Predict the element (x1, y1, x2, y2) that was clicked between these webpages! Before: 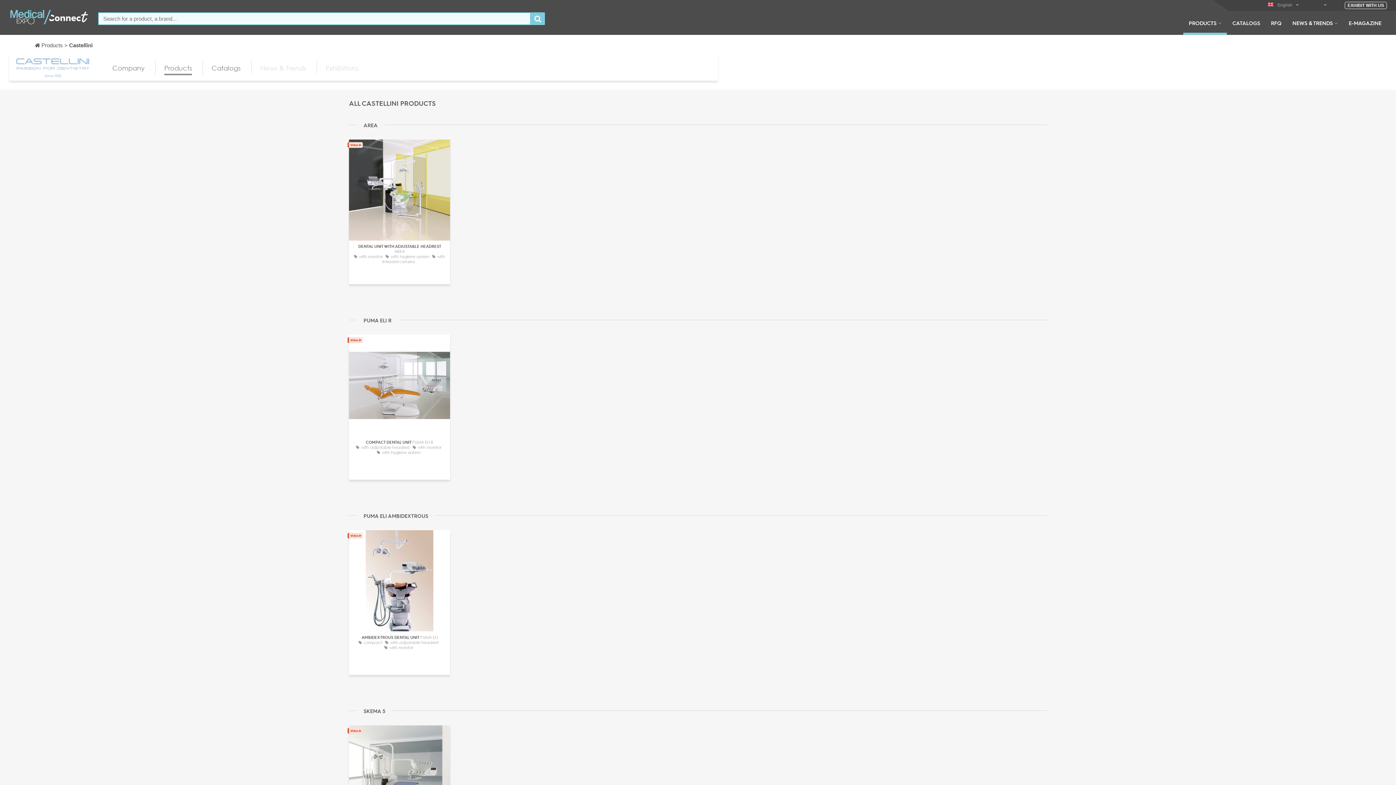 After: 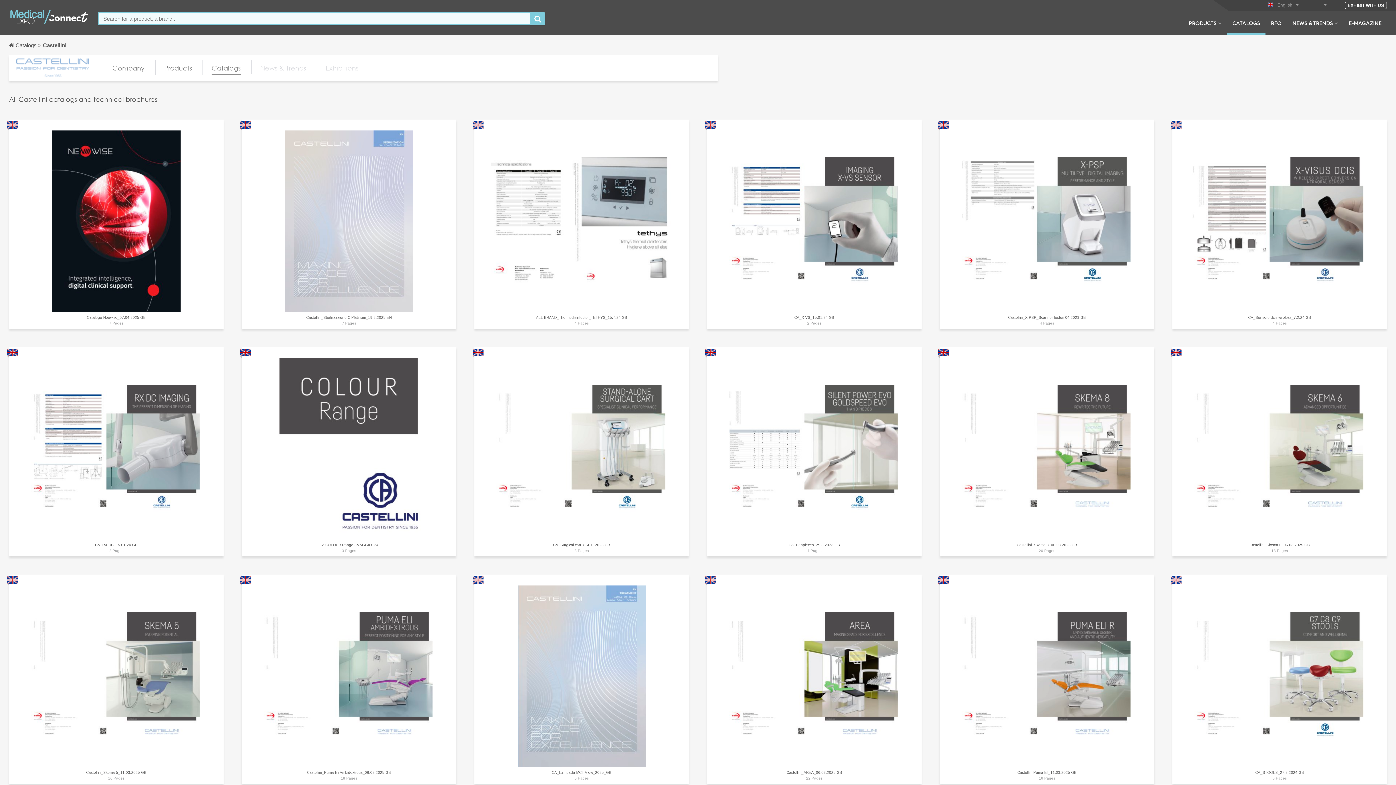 Action: label: Catalogs bbox: (211, 62, 240, 75)